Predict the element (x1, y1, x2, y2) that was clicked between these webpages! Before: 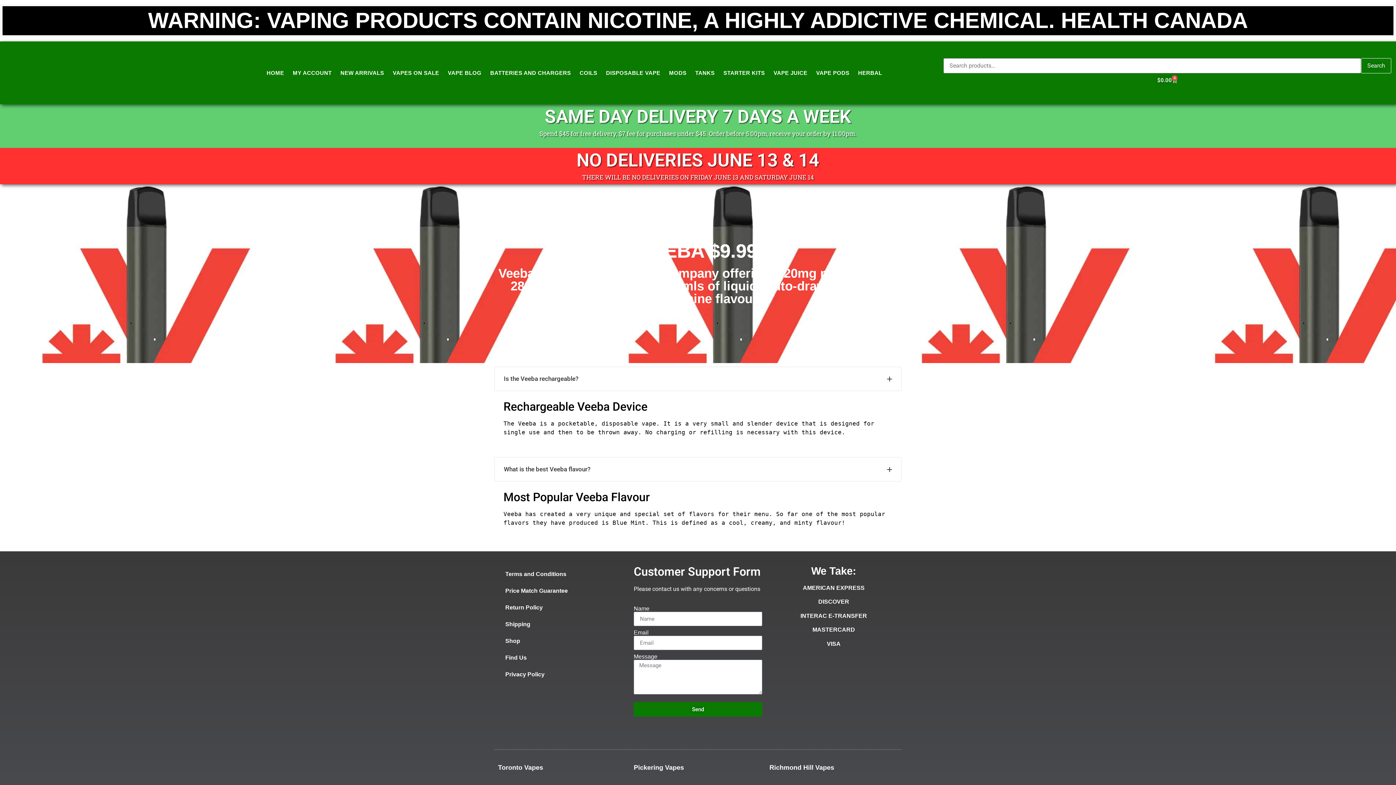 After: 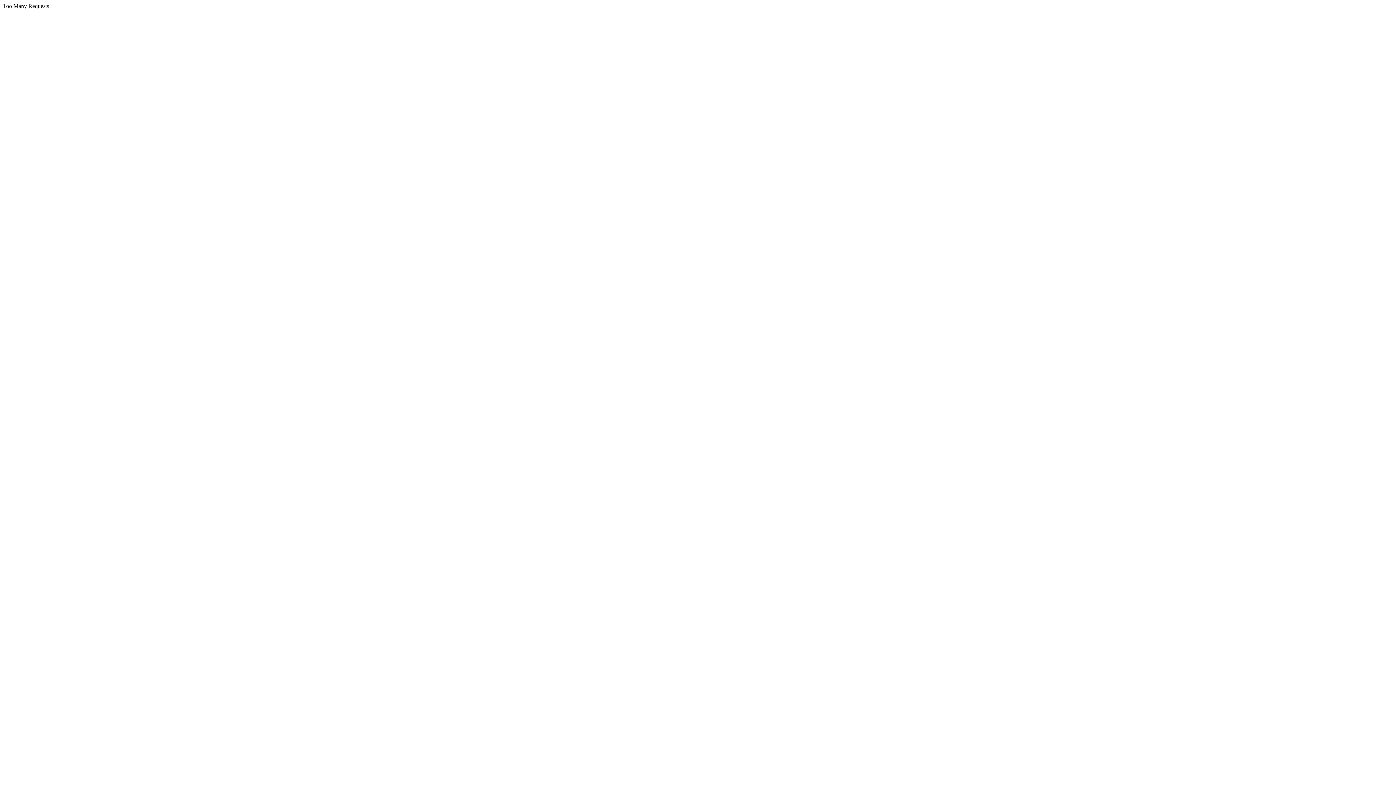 Action: label: NO DELIVERIES JUNE 13 & 14
THERE WILL BE NO DELIVERIES ON FRIDAY JUNE 13 AND SATURDAY JUNE 14 bbox: (0, 148, 1396, 184)